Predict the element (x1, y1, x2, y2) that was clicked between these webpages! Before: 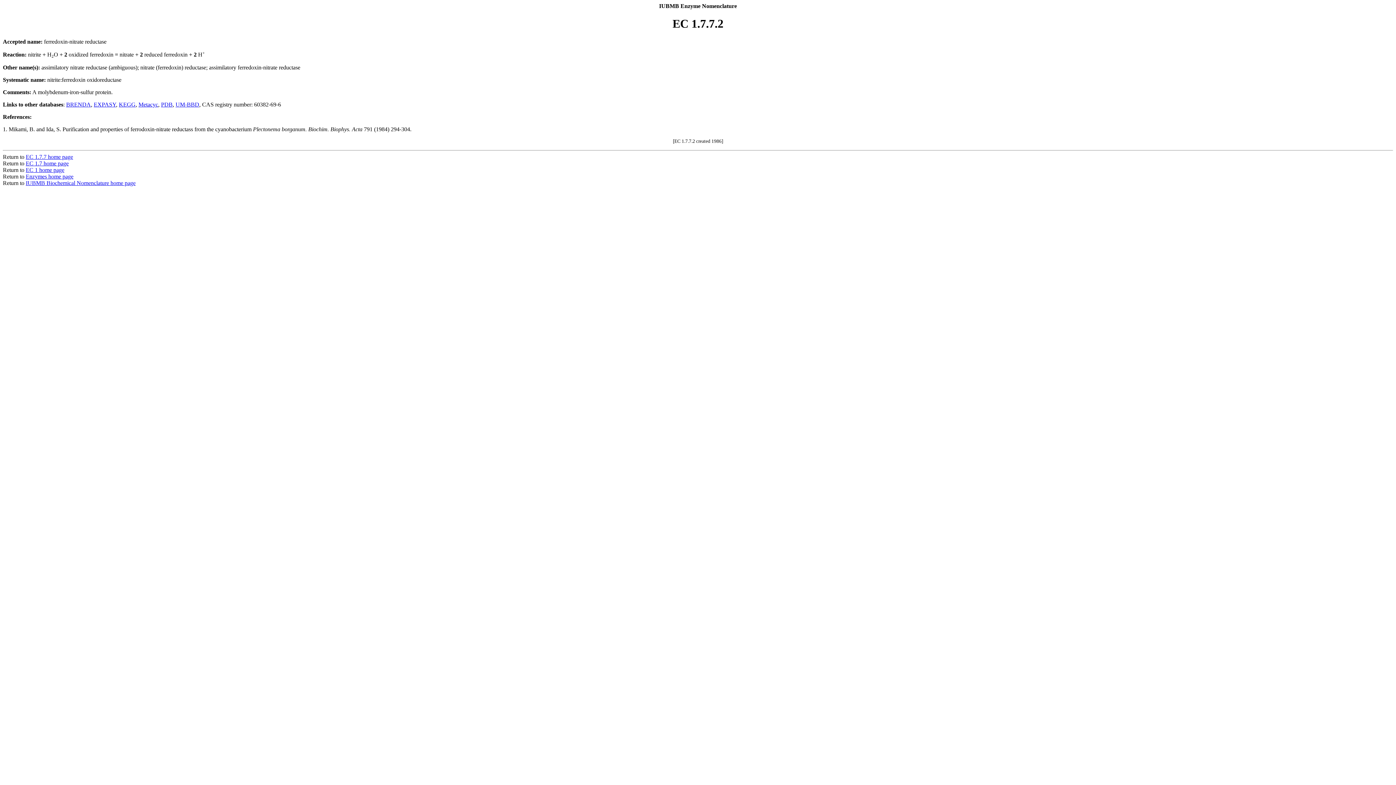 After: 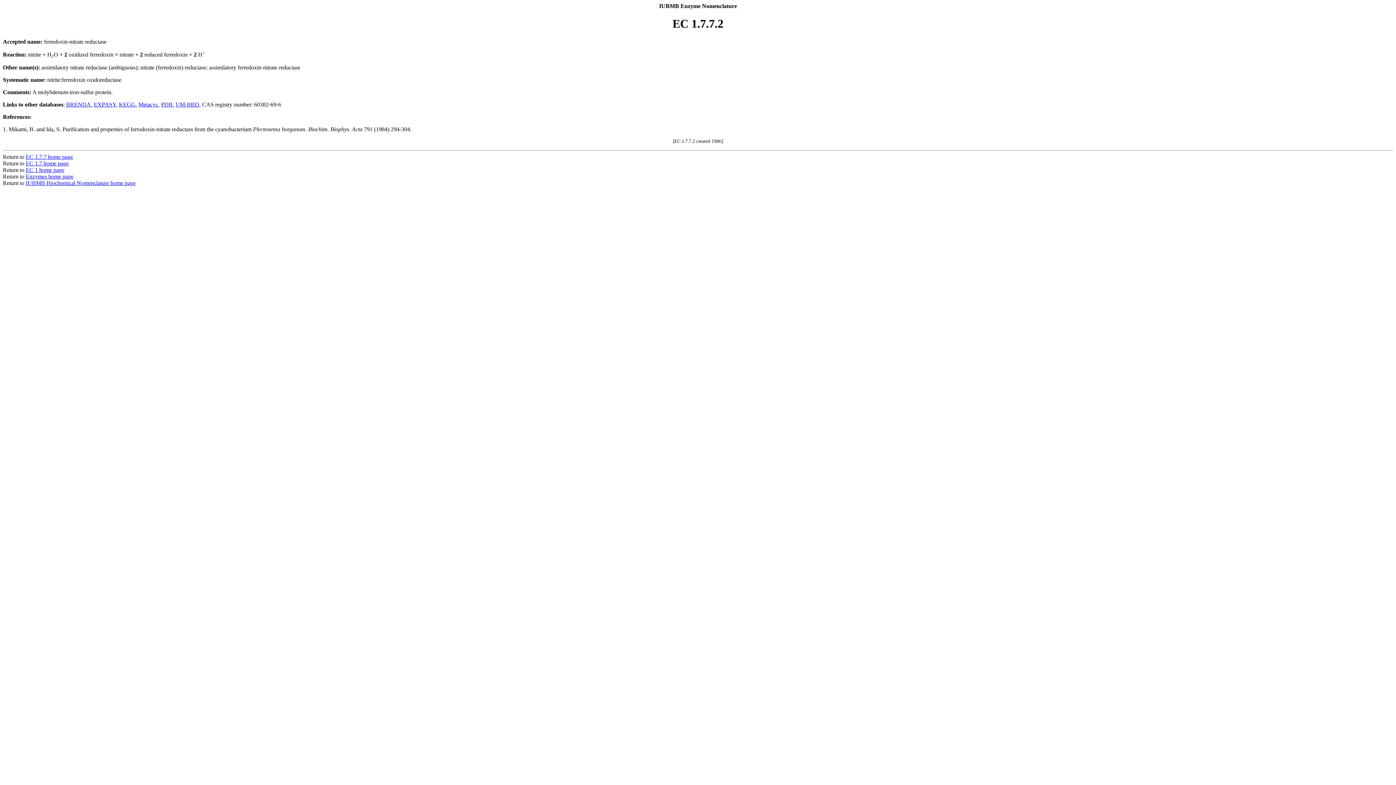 Action: bbox: (175, 101, 199, 107) label: UM-BBD